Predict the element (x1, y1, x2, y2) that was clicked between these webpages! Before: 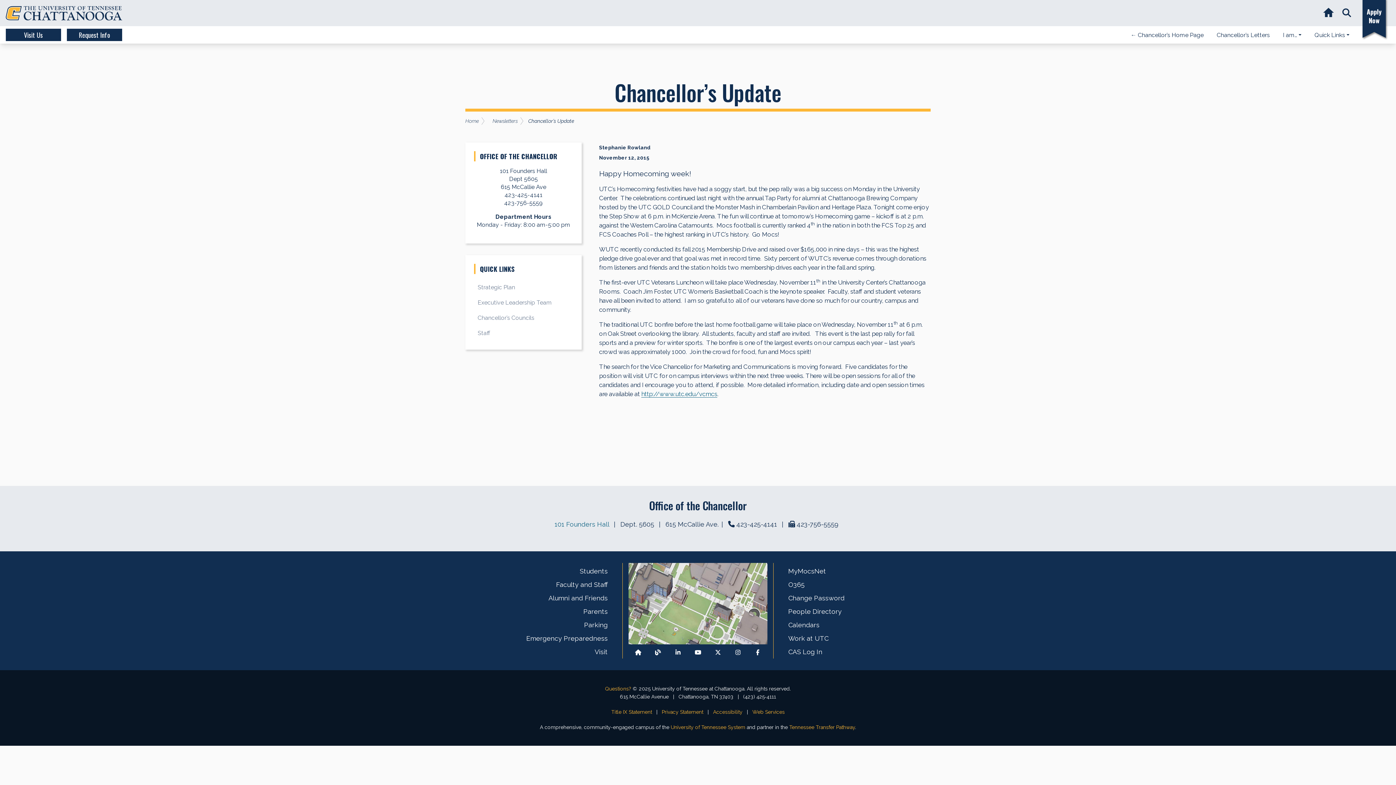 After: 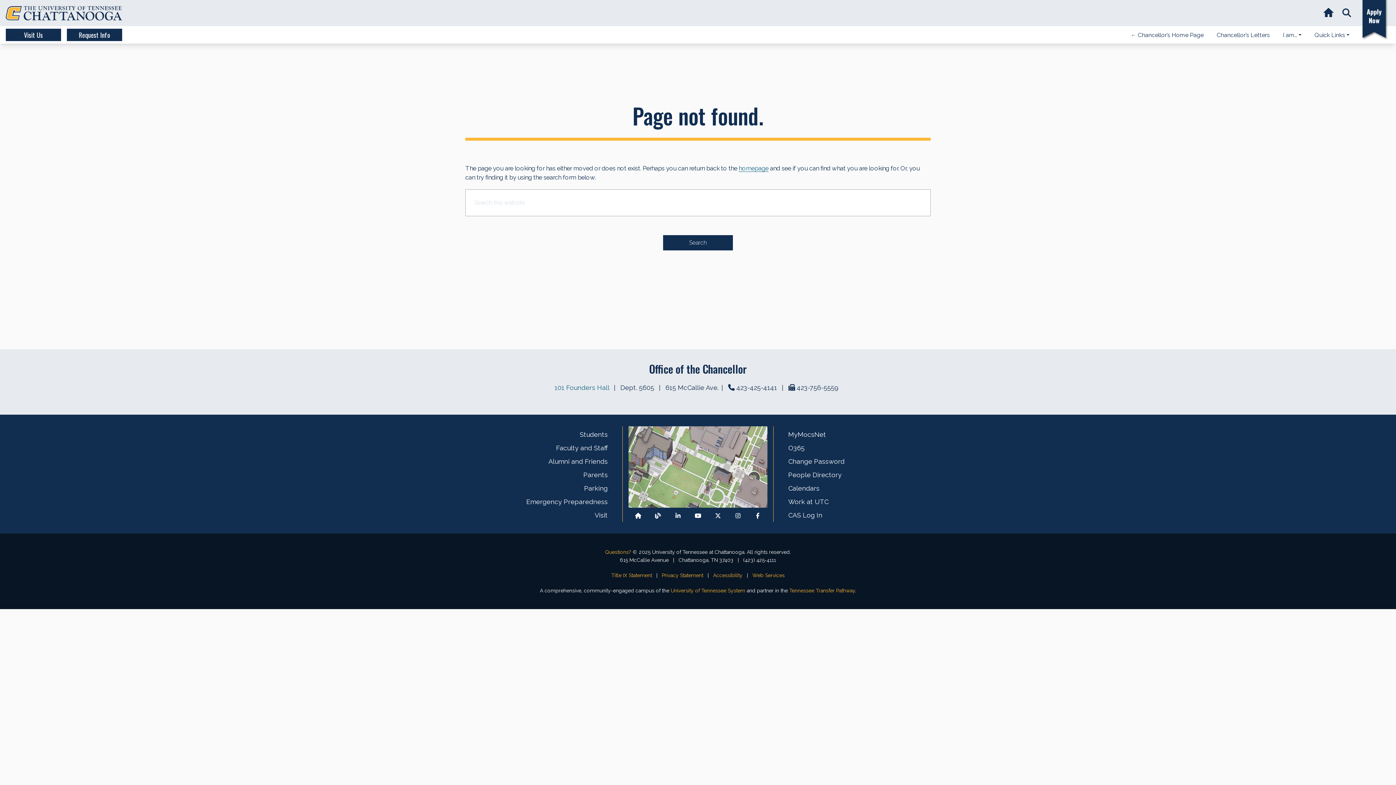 Action: bbox: (736, 520, 777, 528) label: 423-425-4141